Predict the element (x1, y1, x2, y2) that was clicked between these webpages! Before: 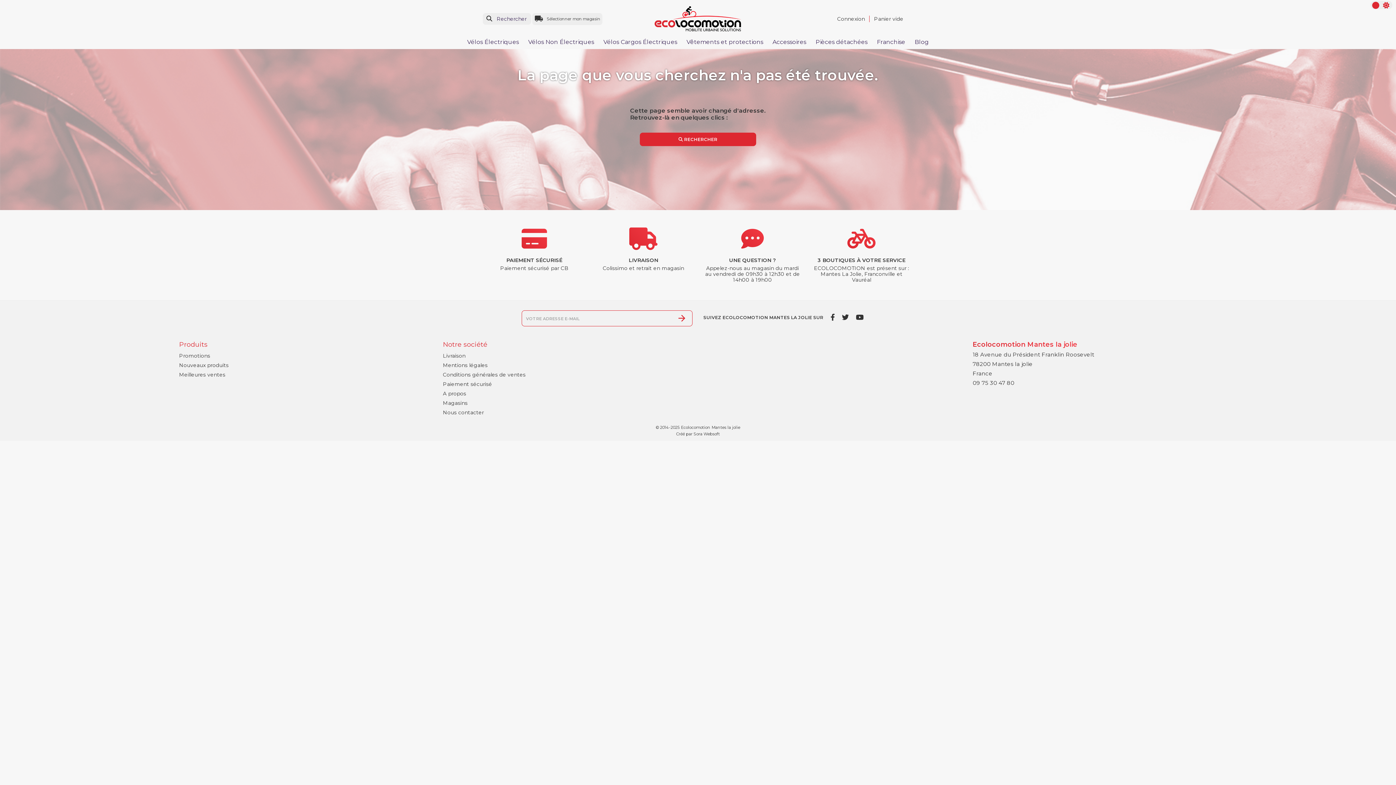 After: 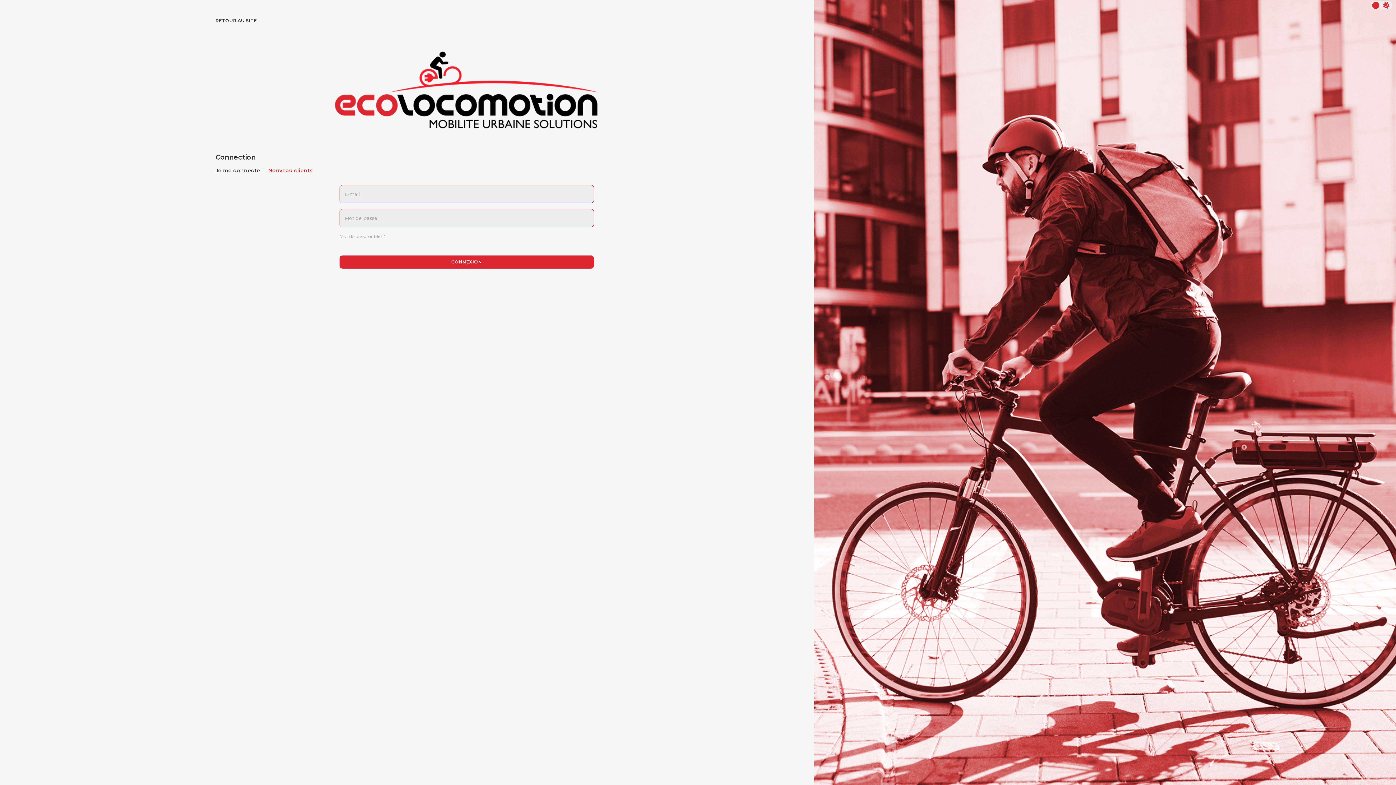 Action: label: Connexion bbox: (833, 15, 869, 22)